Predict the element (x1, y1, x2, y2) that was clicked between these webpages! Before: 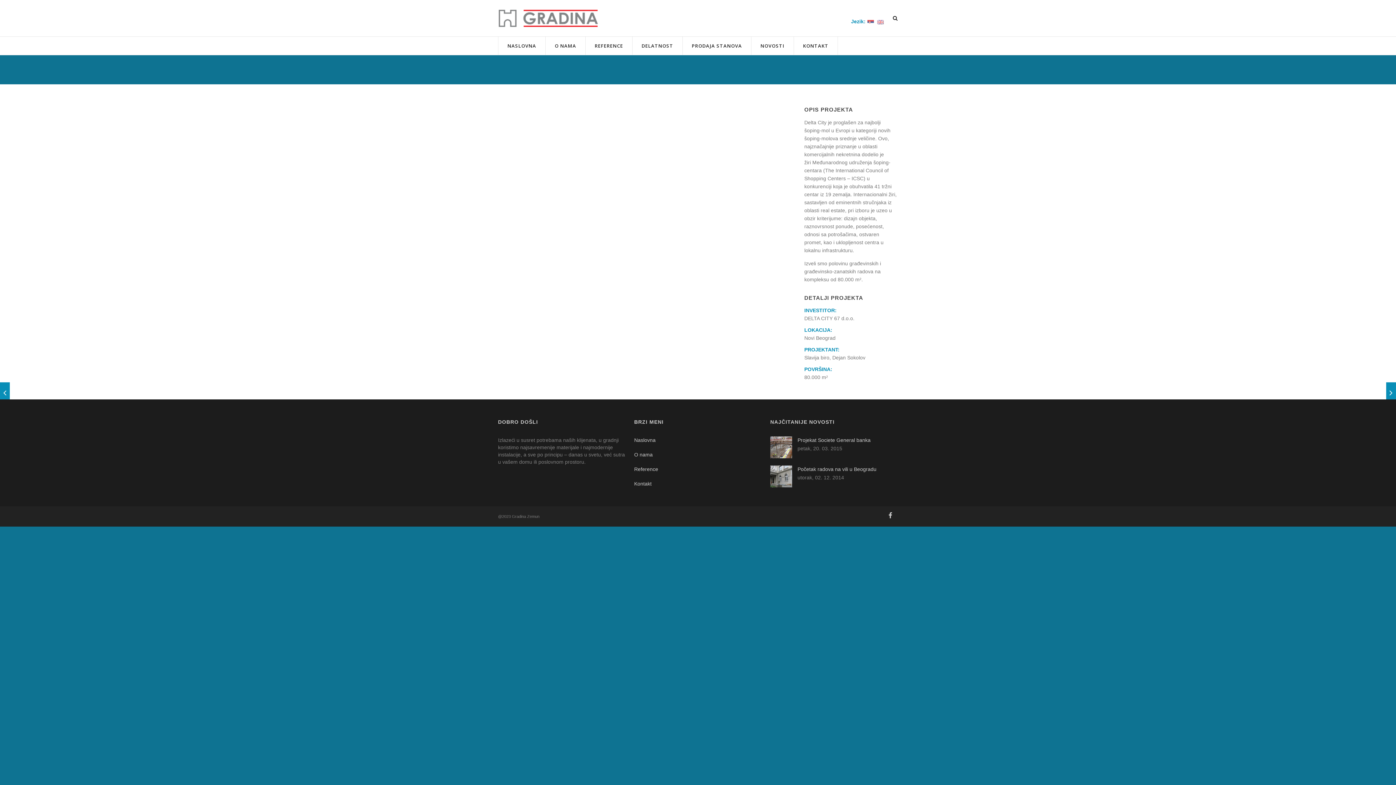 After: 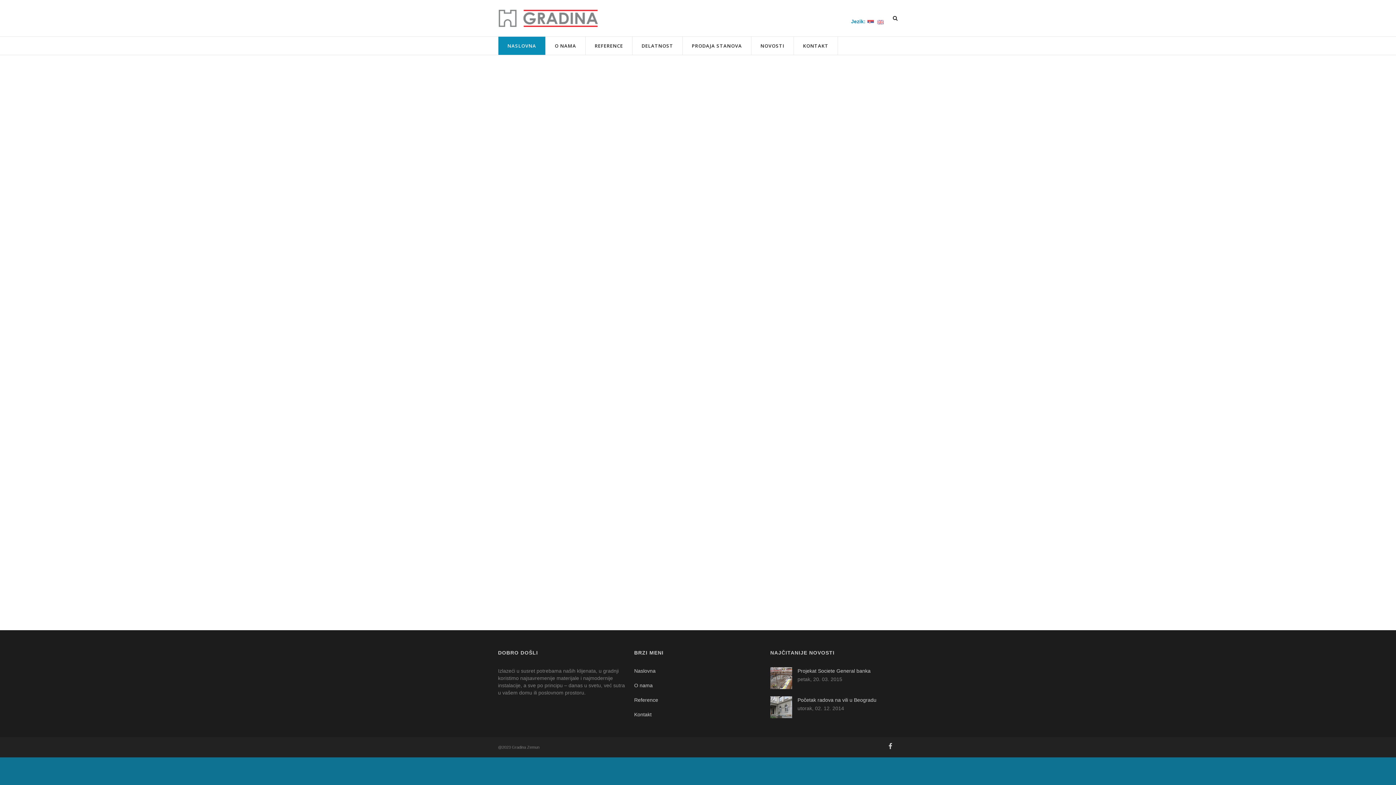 Action: label: NASLOVNA bbox: (507, 36, 536, 54)